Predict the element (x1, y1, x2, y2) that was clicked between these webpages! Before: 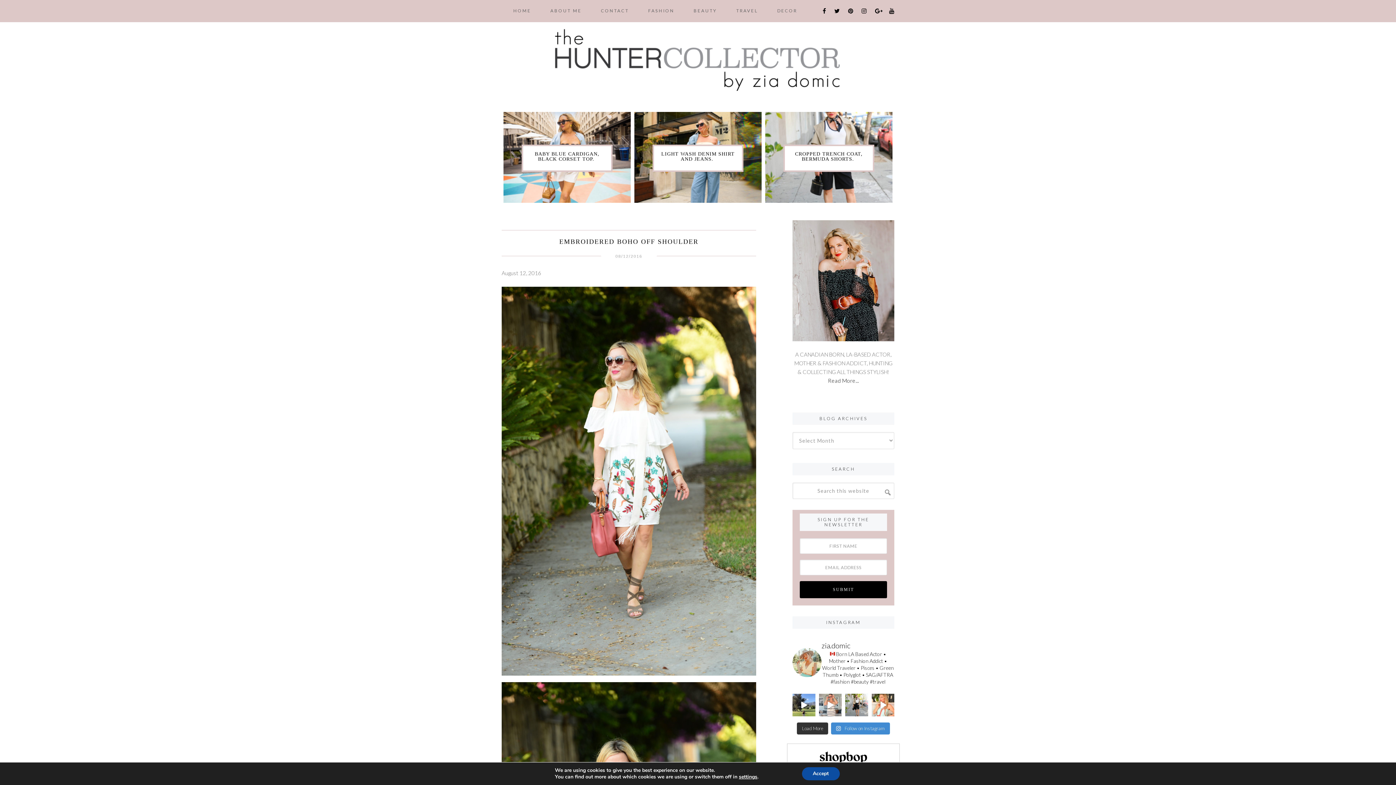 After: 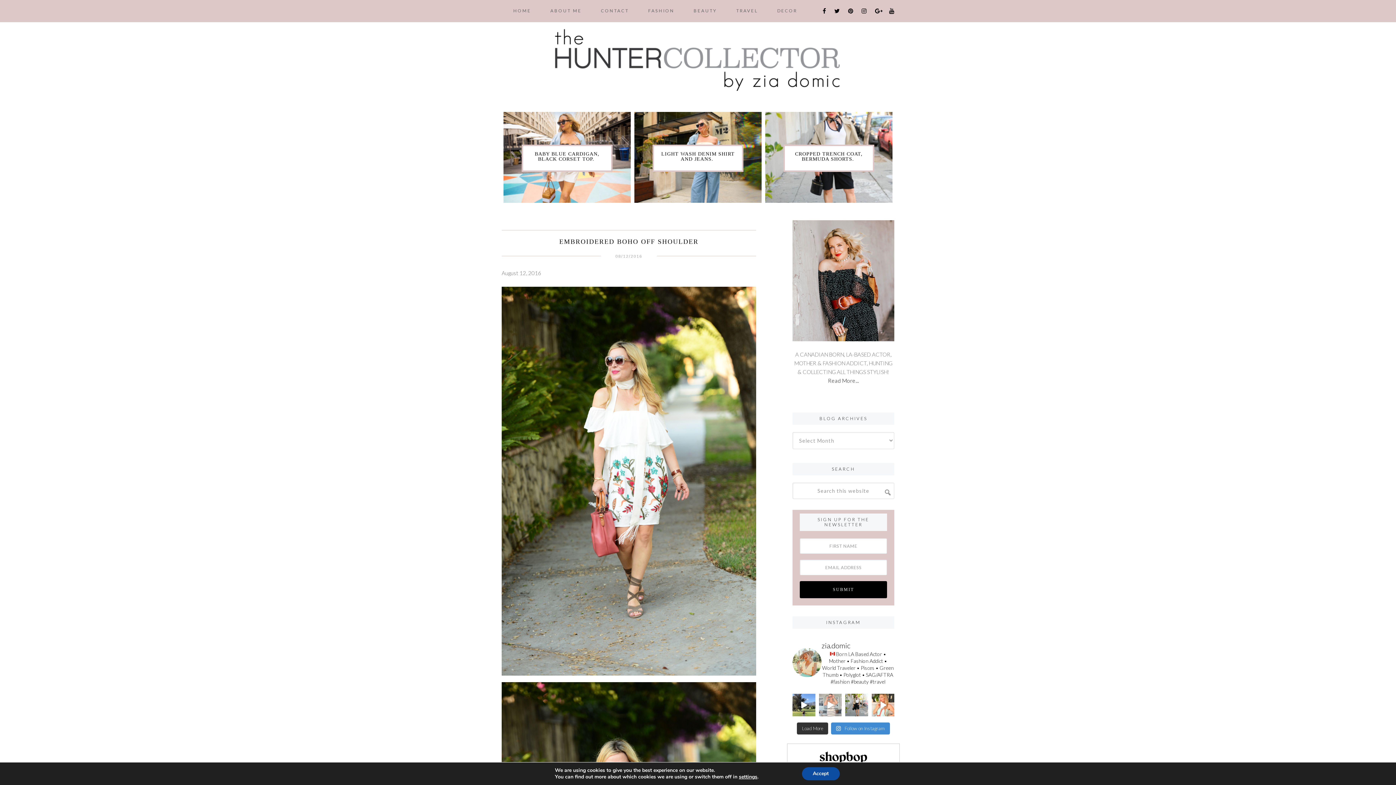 Action: bbox: (819, 694, 841, 716) label: It’s no secret—I’m completely obsessed with